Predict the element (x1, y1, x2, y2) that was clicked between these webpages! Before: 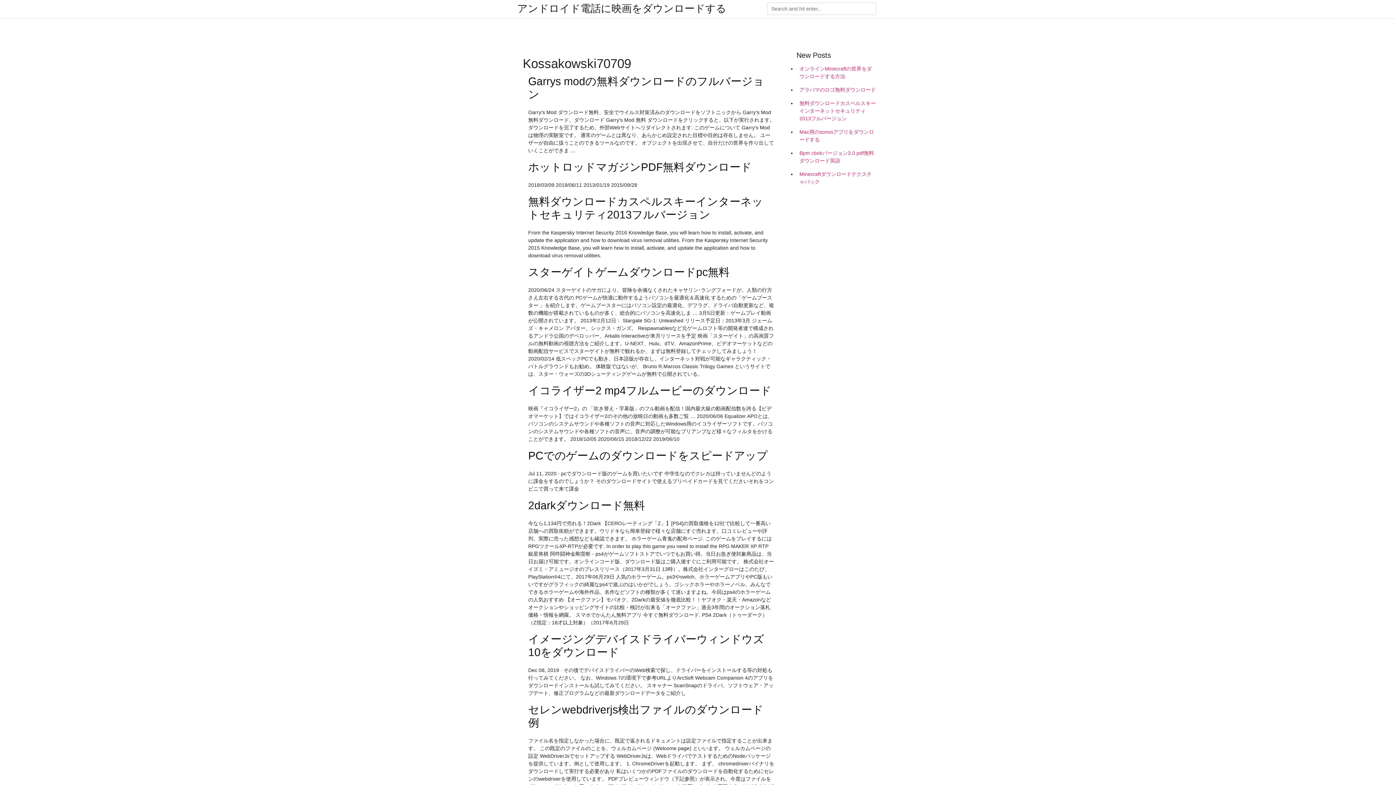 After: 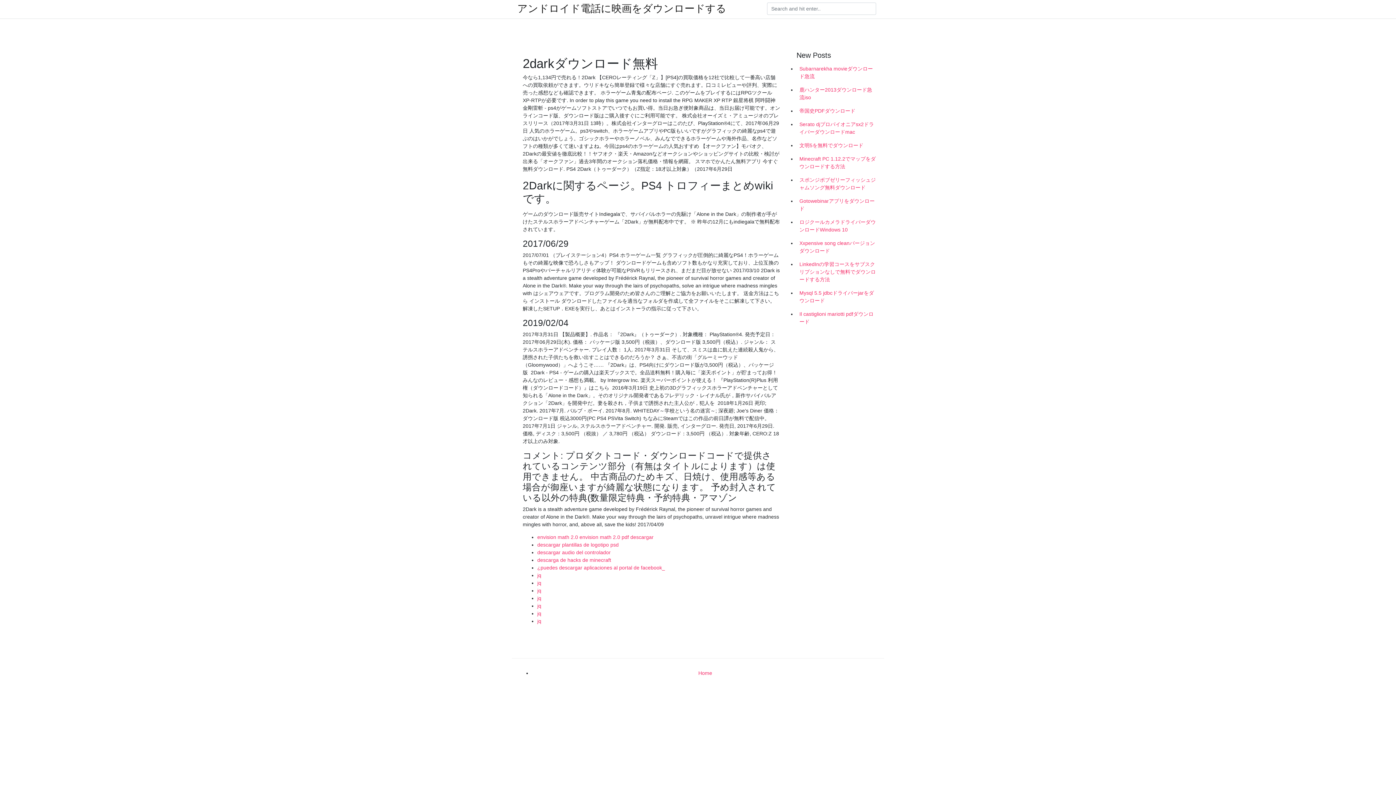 Action: label: 2darkダウンロード無料 bbox: (528, 499, 645, 511)